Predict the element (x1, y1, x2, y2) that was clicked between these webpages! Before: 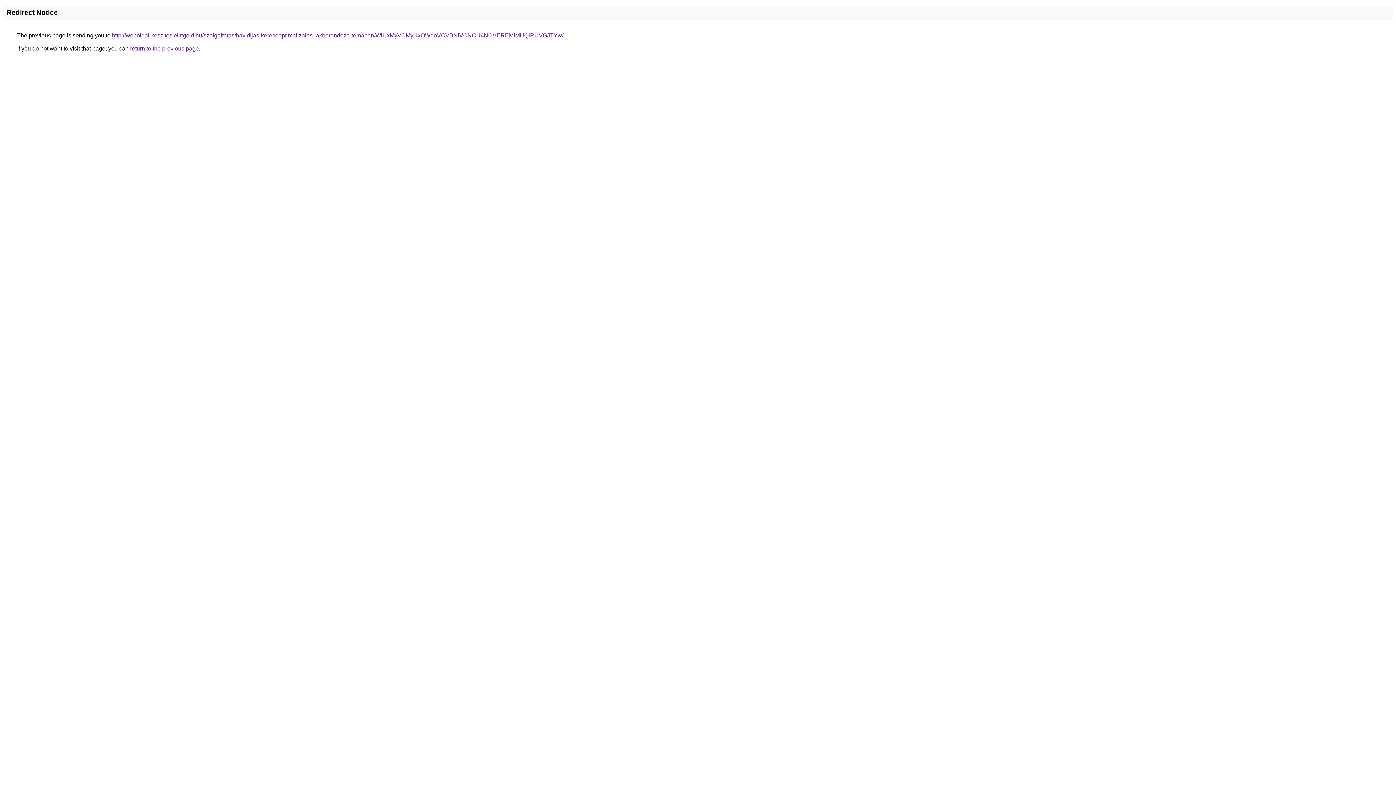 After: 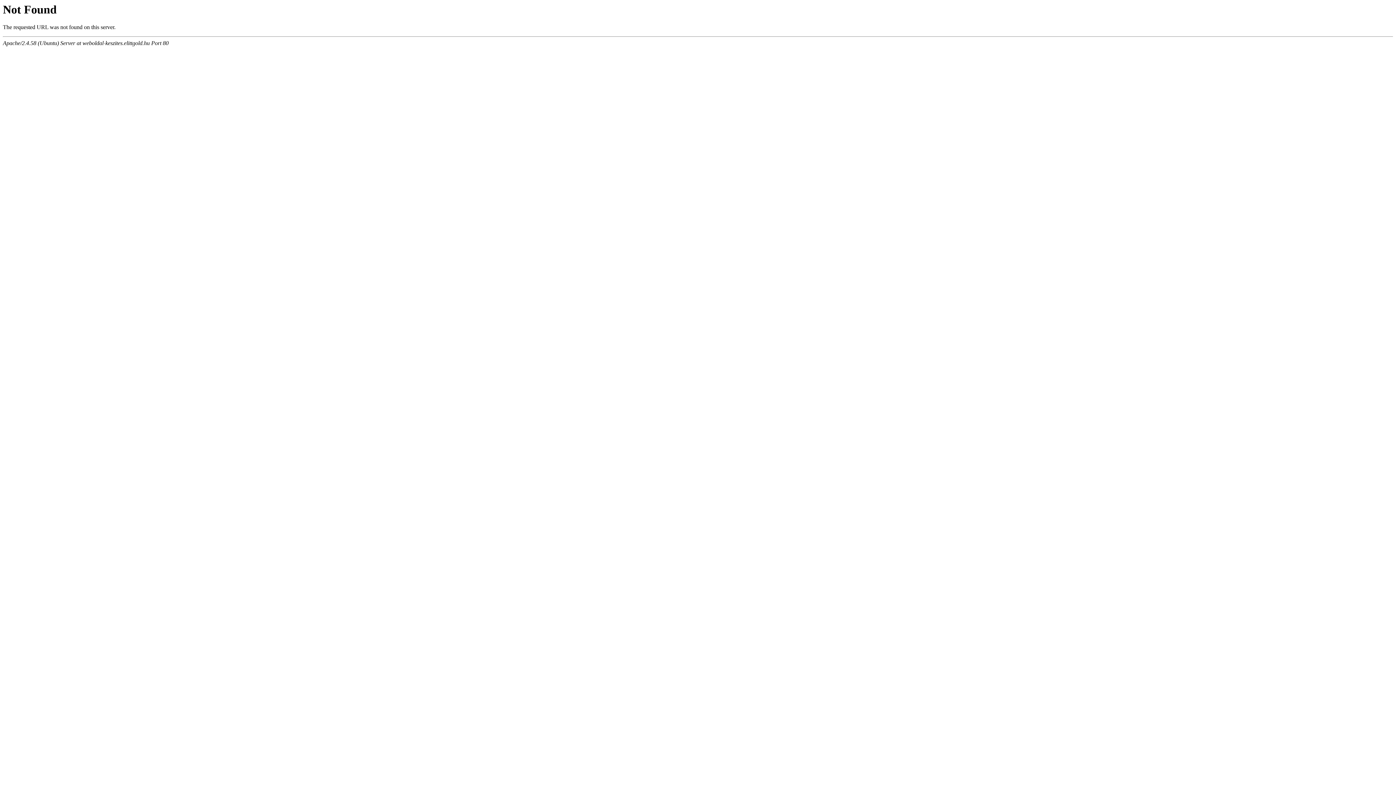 Action: label: http://weboldal-keszites.elittgold.hu/szolgaltatas/havidijas-keresooptimalizalas-lakberendezo-temaban/WiUxMyVCMyUxOWdoVCVBNiVCNCU4NCVEREMlMUQlRUVGJTYw/ bbox: (112, 32, 563, 38)